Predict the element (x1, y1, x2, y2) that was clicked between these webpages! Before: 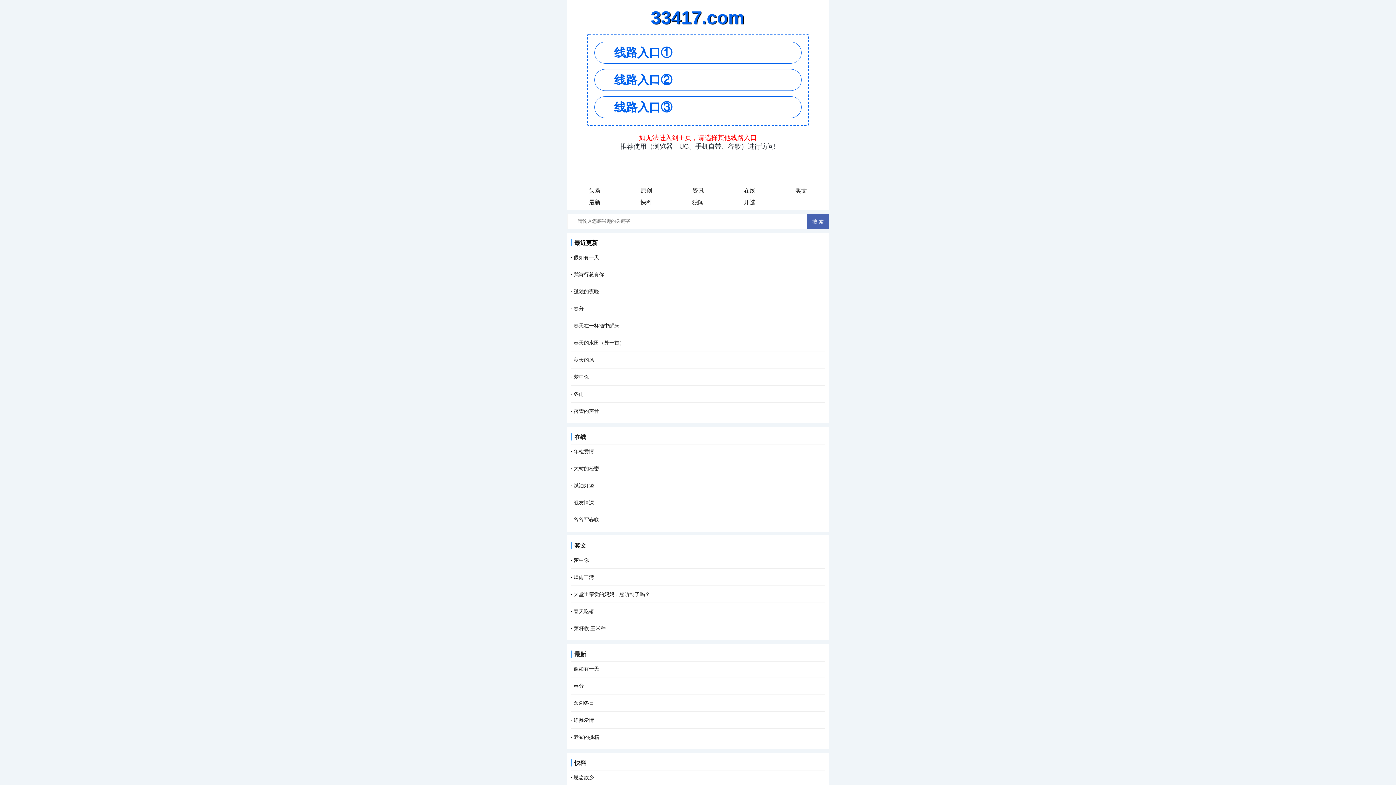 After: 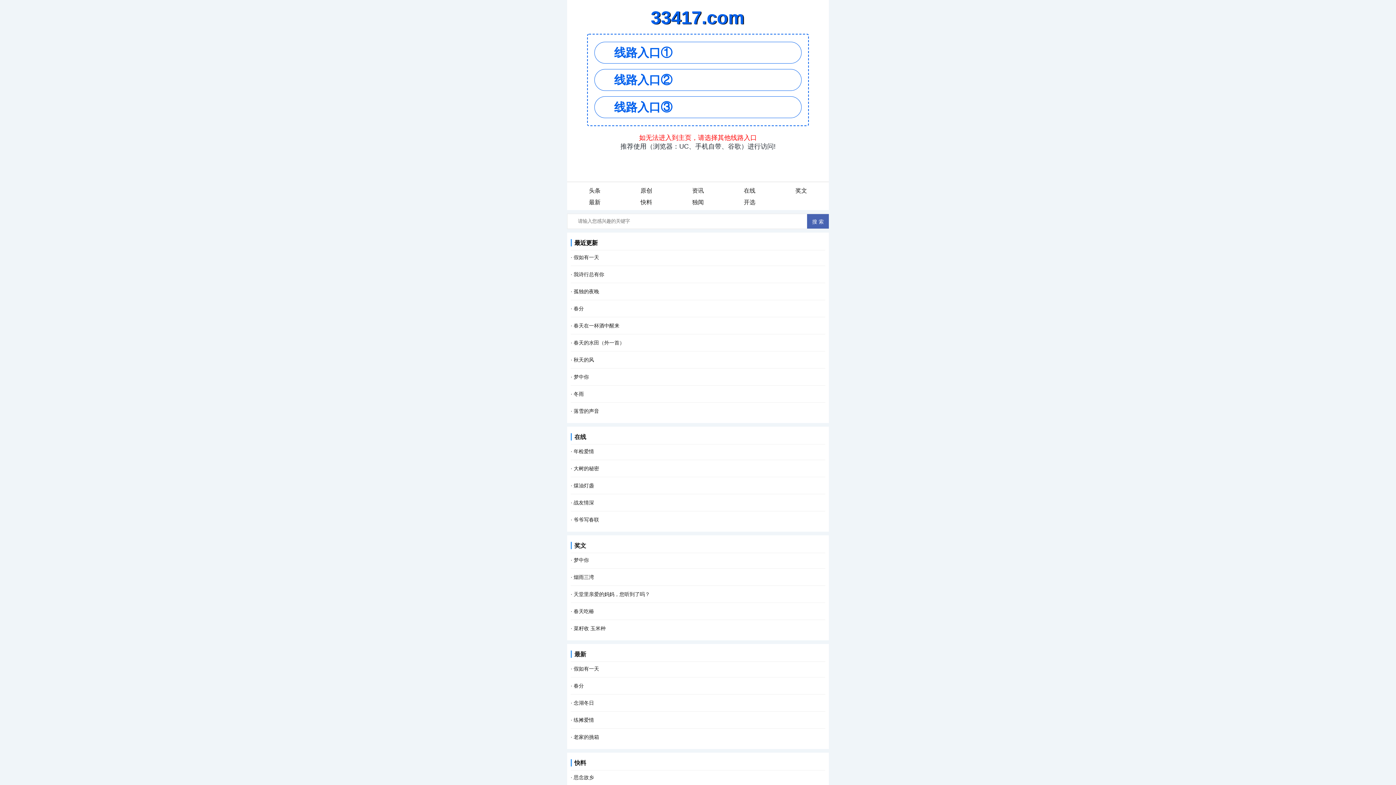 Action: label: 奖文 bbox: (775, 185, 827, 196)